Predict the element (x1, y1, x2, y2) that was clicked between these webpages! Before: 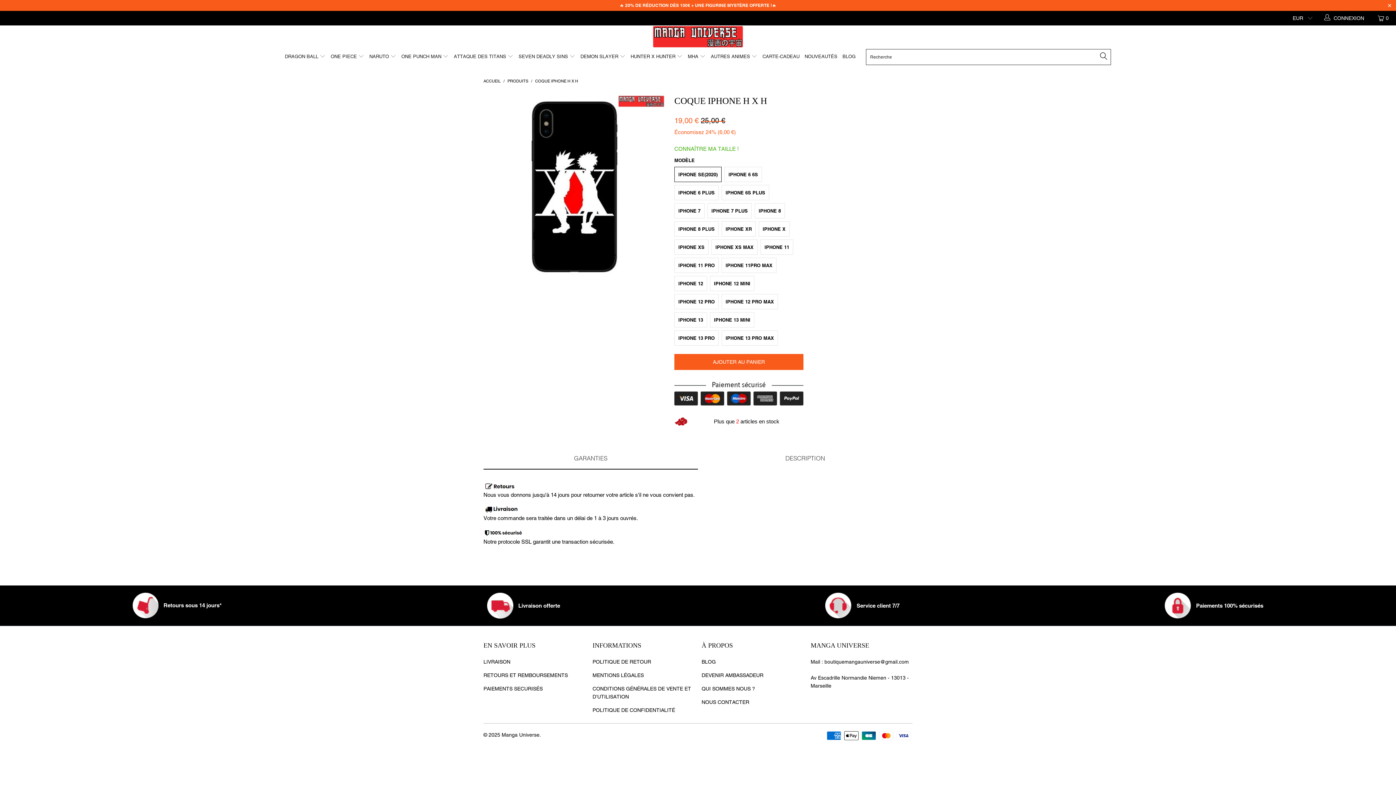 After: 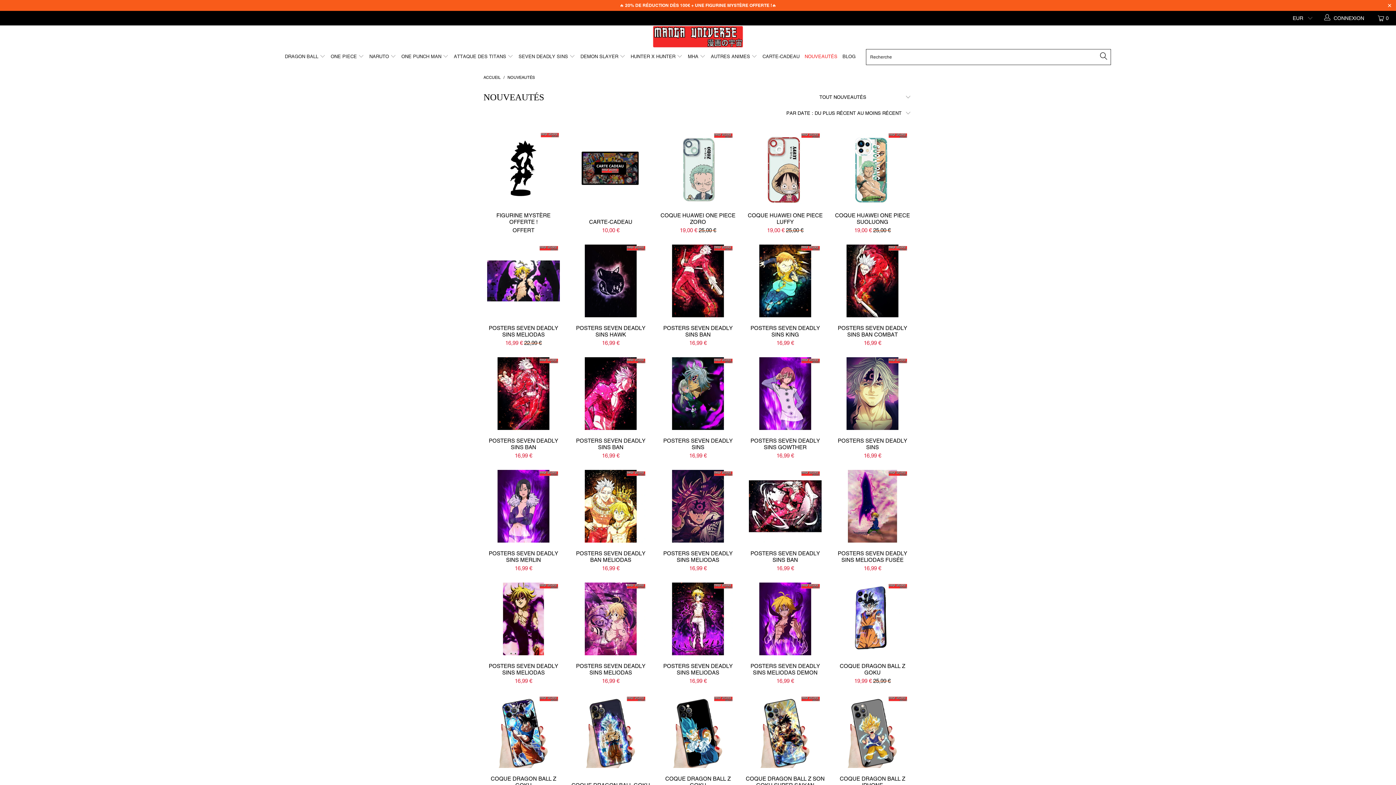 Action: bbox: (804, 48, 837, 65) label: NOUVEAUTÉS